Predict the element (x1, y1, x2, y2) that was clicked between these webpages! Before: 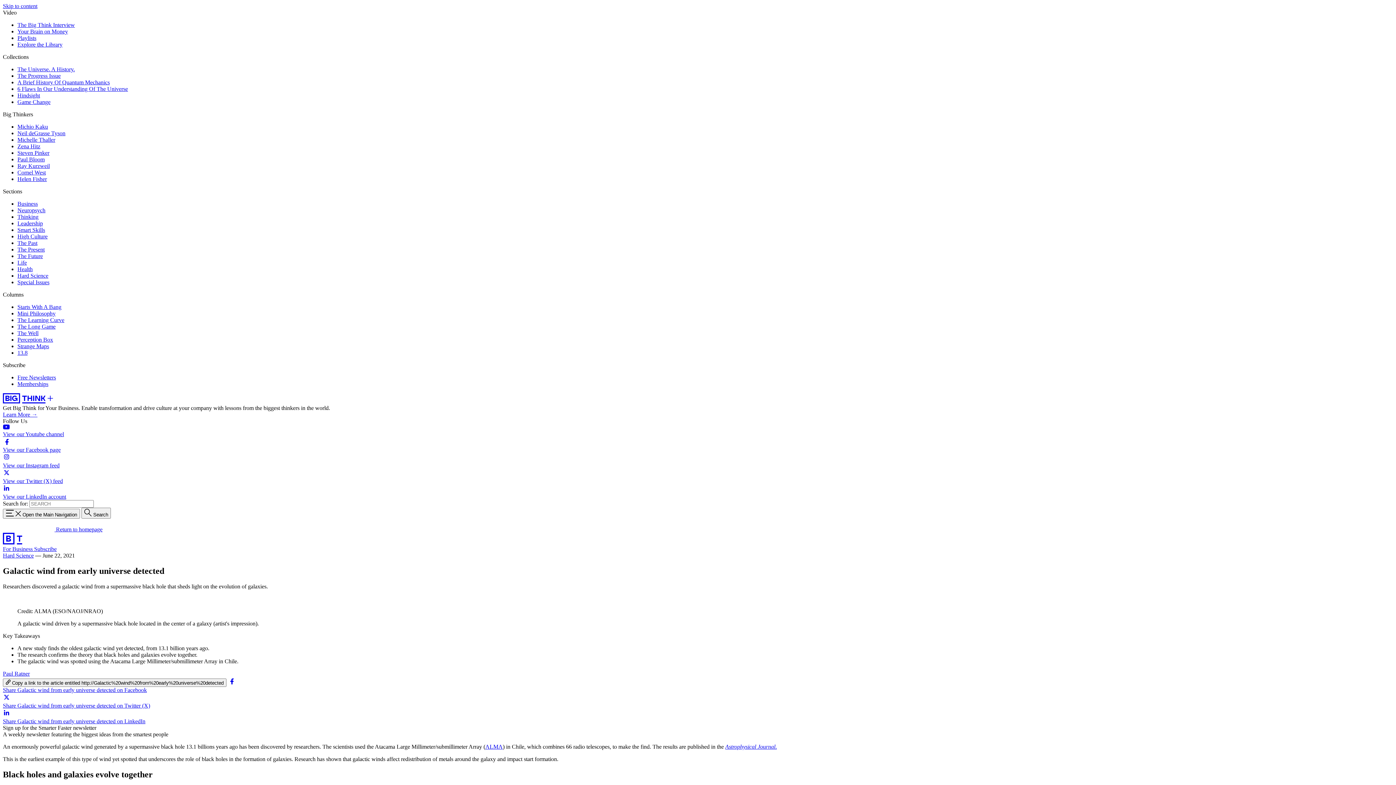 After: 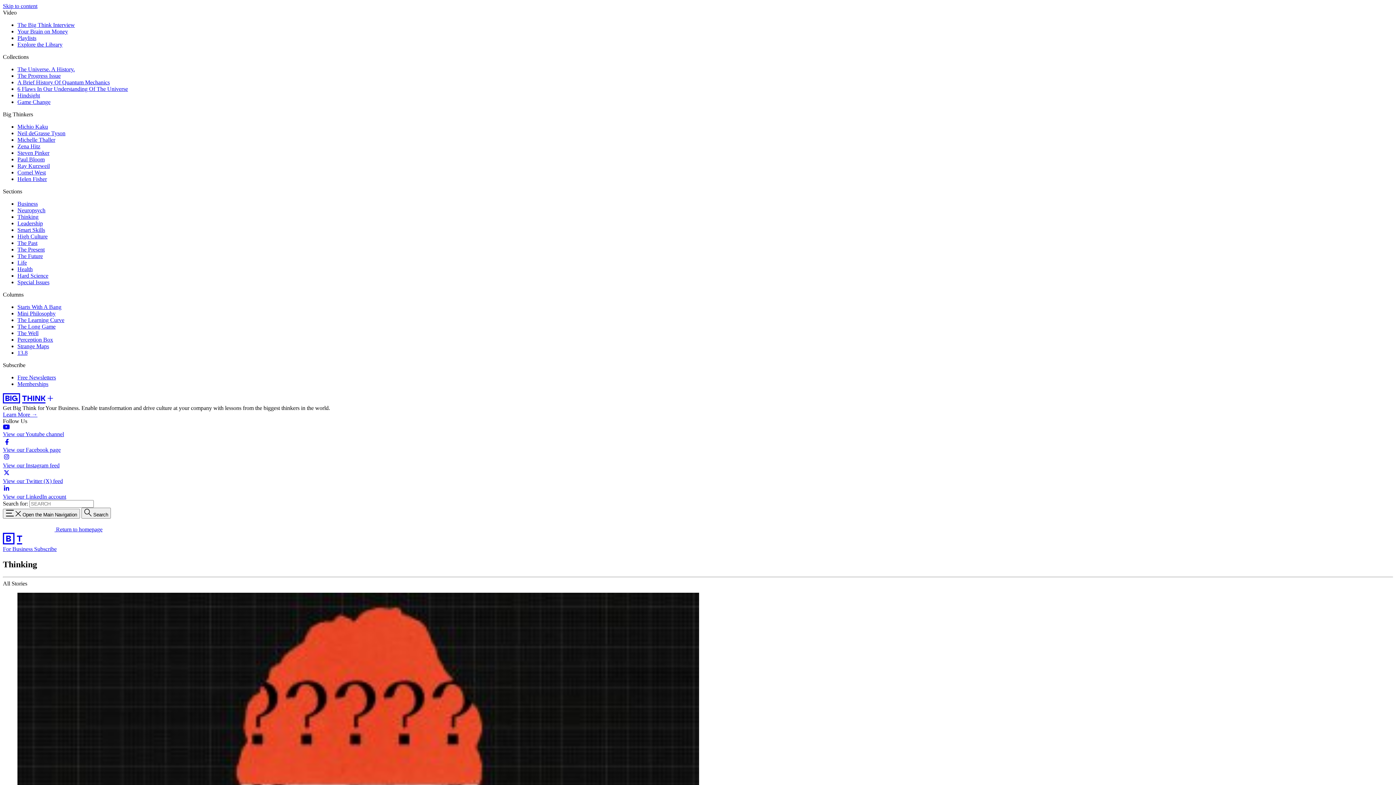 Action: label: Thinking bbox: (17, 213, 38, 220)